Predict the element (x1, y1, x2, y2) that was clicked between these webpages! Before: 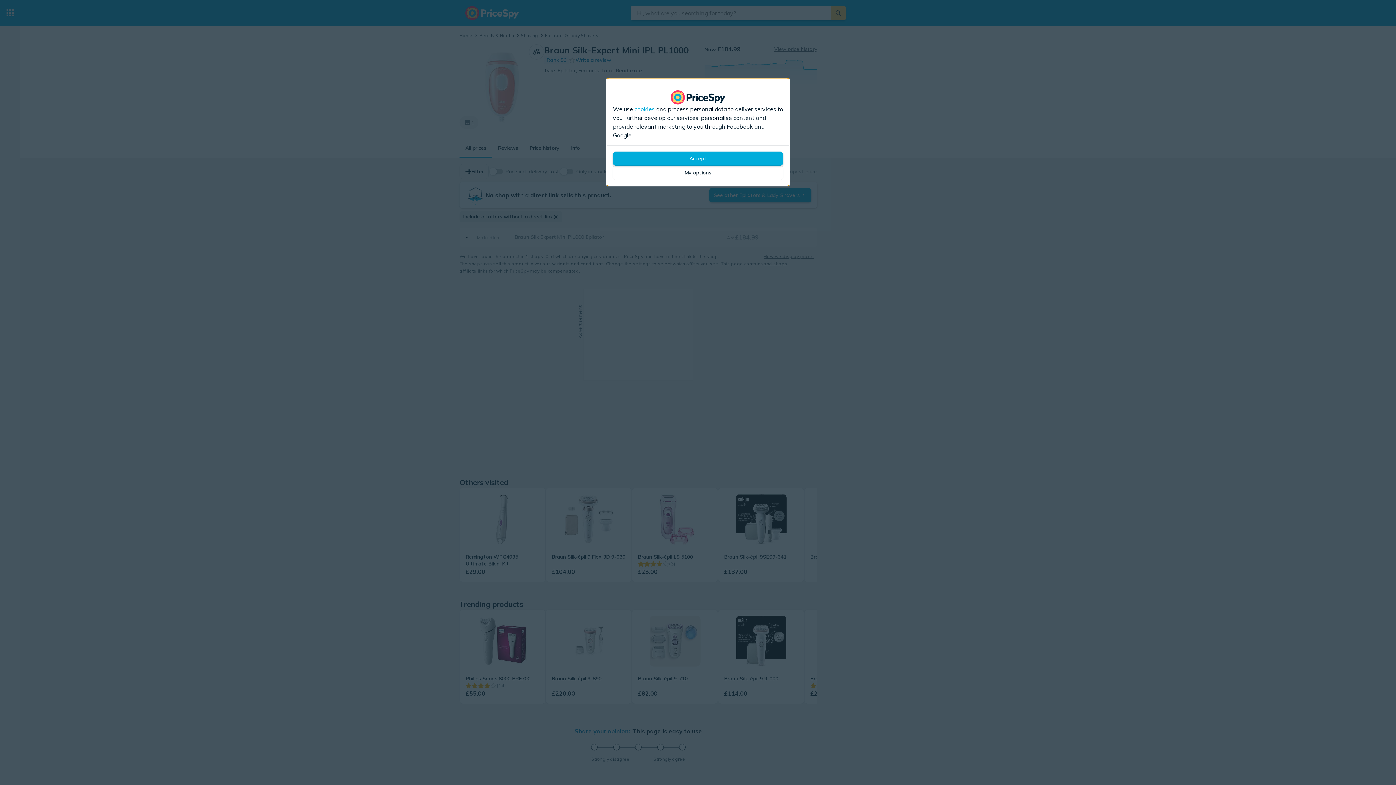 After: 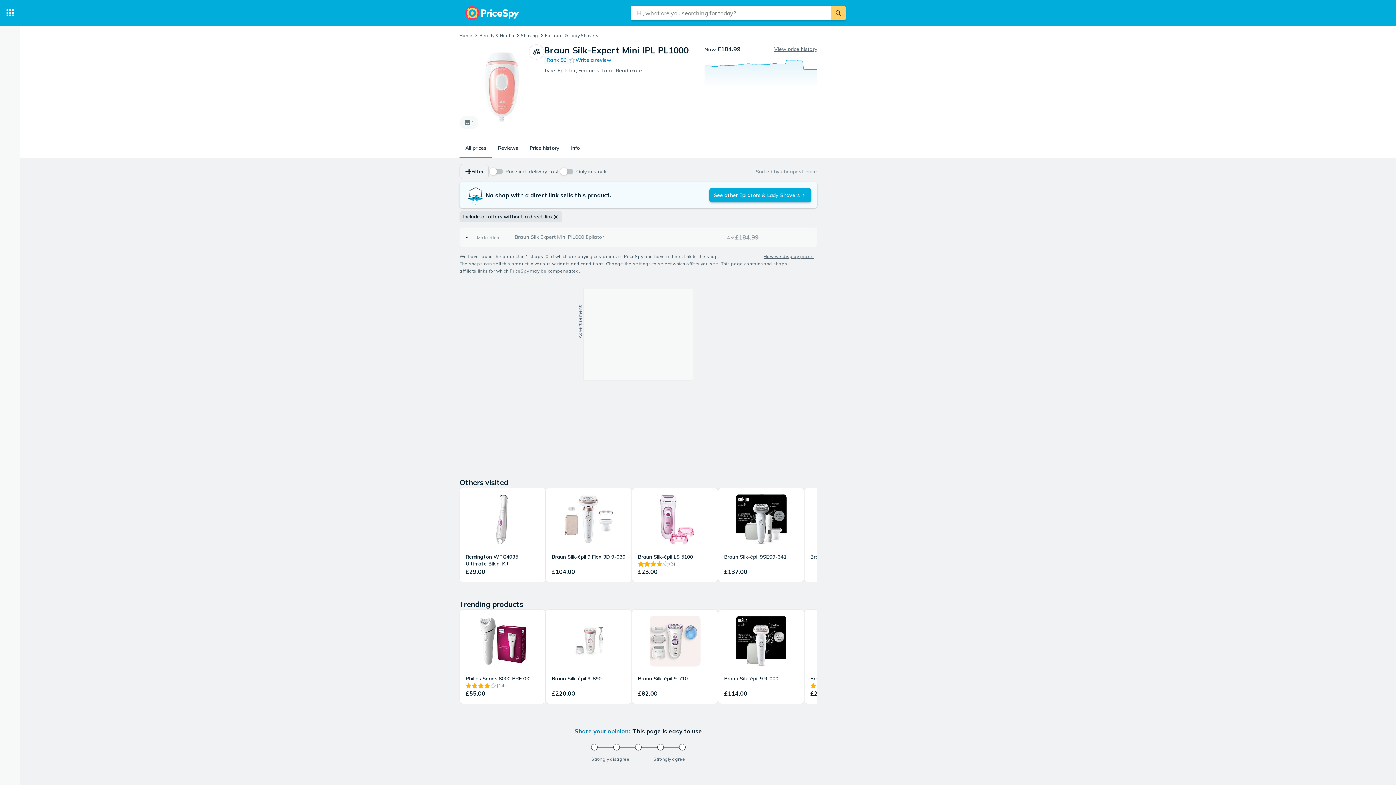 Action: label: Accept bbox: (613, 151, 783, 165)